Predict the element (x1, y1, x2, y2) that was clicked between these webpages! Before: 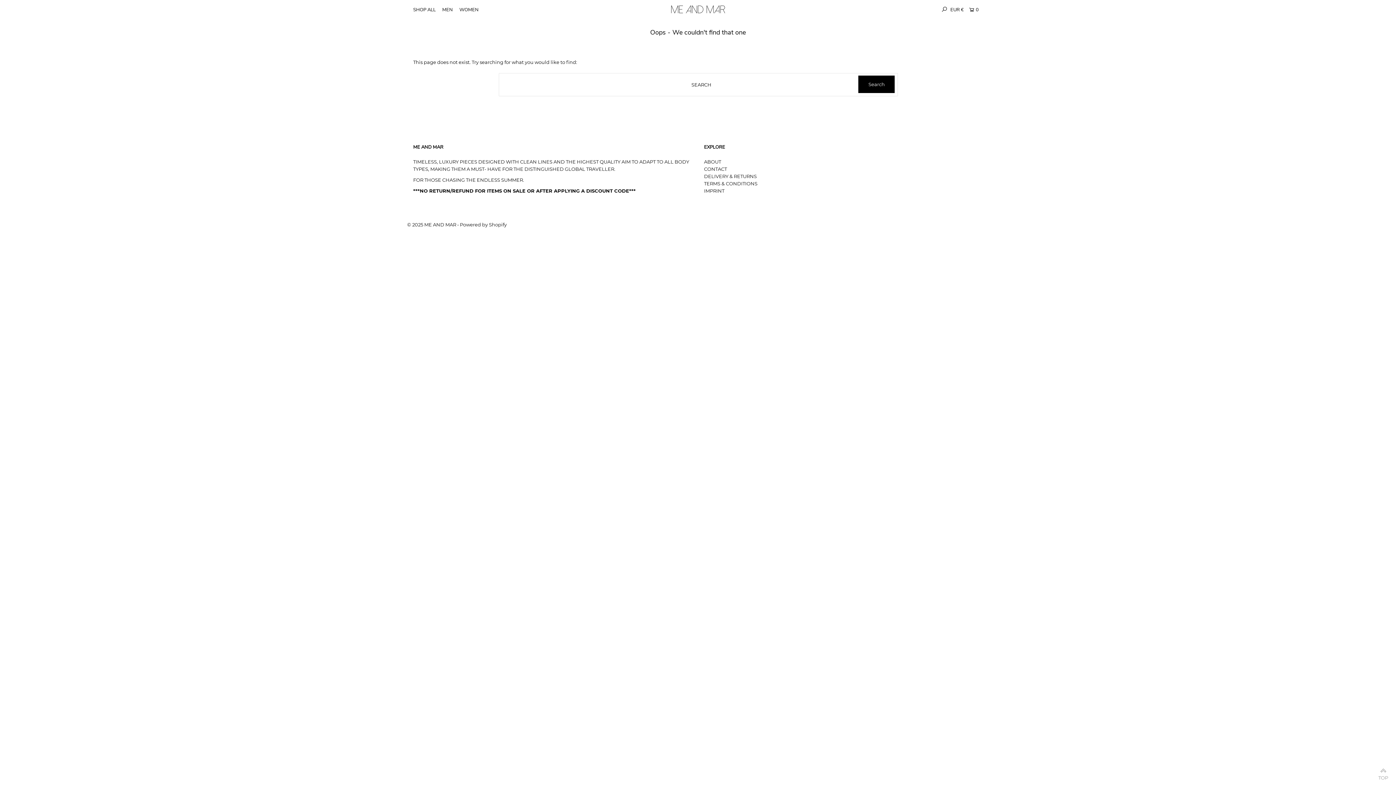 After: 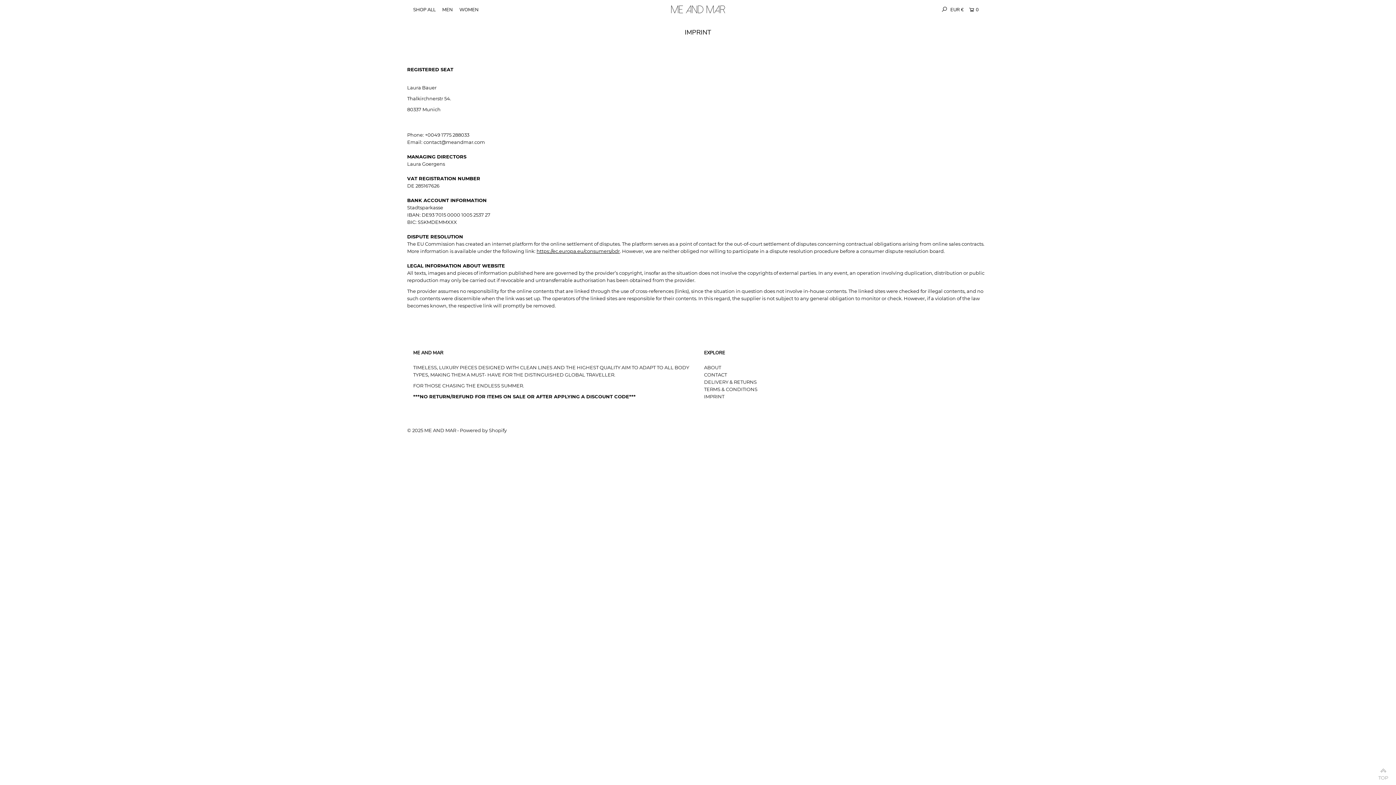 Action: bbox: (704, 188, 724, 193) label: IMPRINT